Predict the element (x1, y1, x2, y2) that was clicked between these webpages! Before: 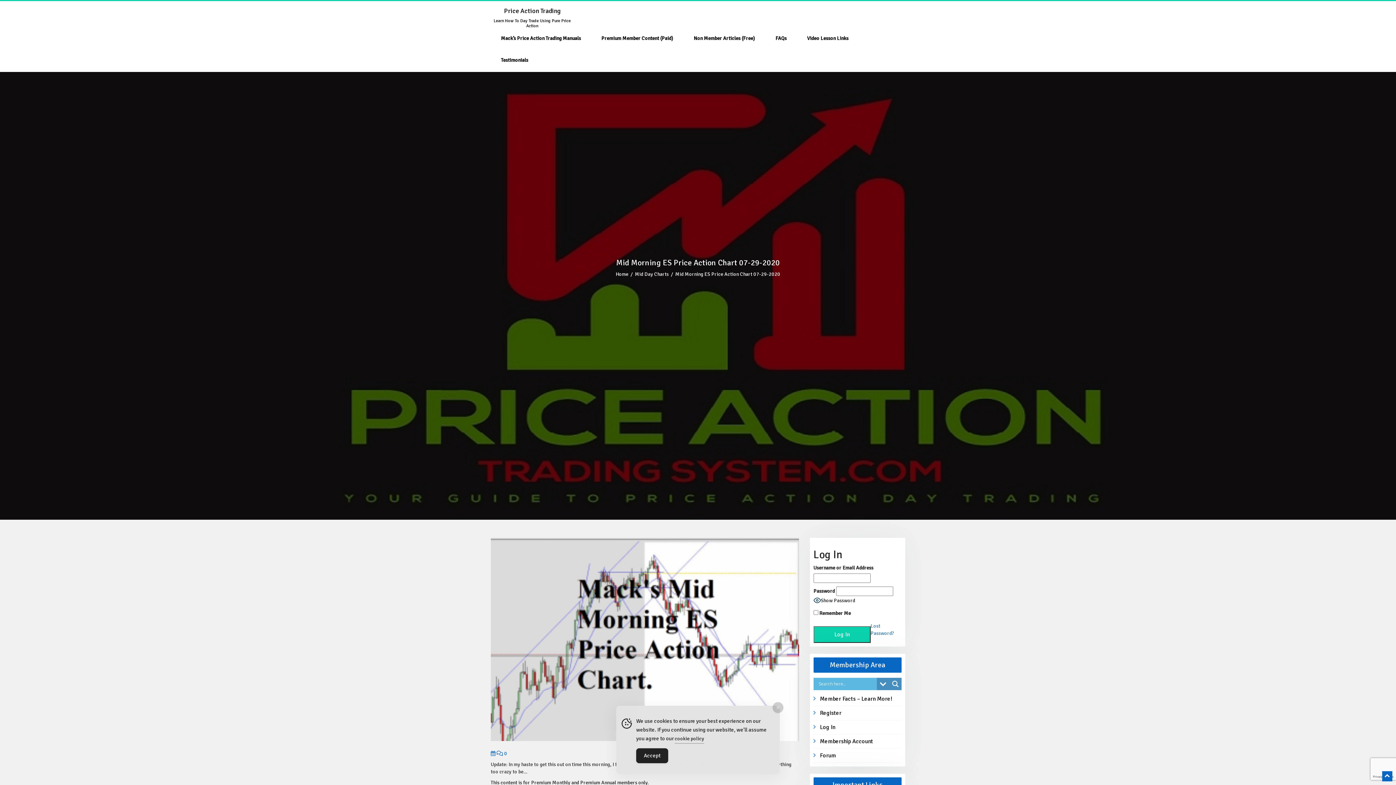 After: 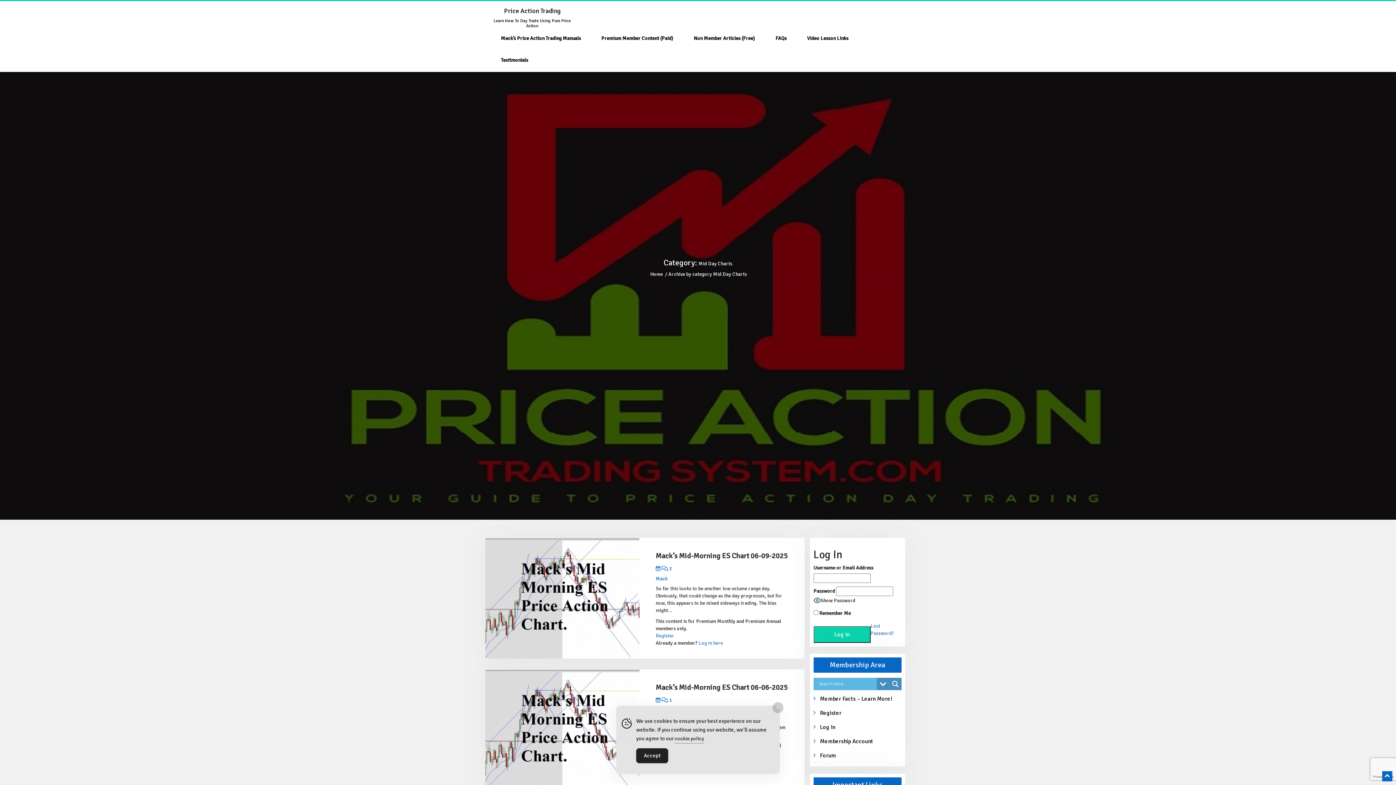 Action: label: Mid Day Charts bbox: (634, 271, 670, 277)